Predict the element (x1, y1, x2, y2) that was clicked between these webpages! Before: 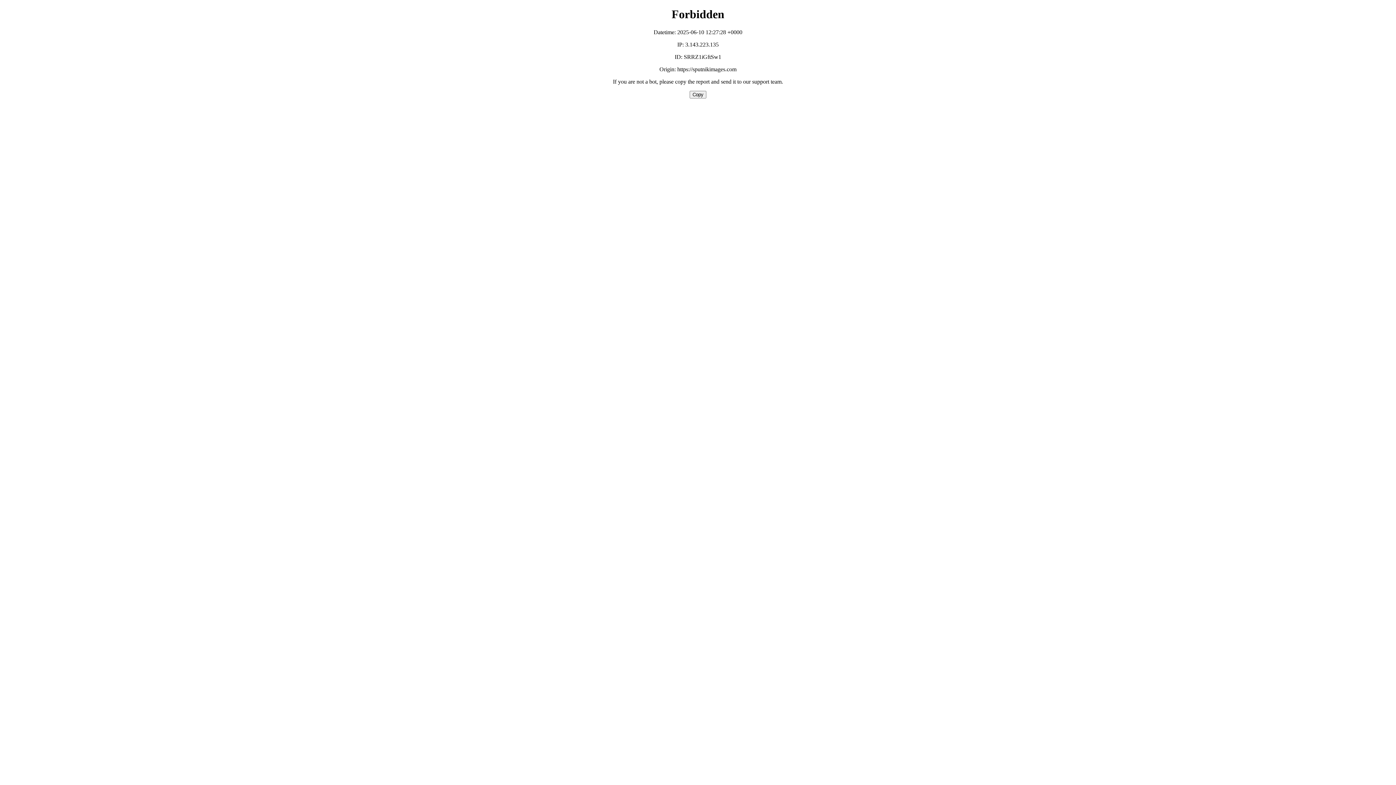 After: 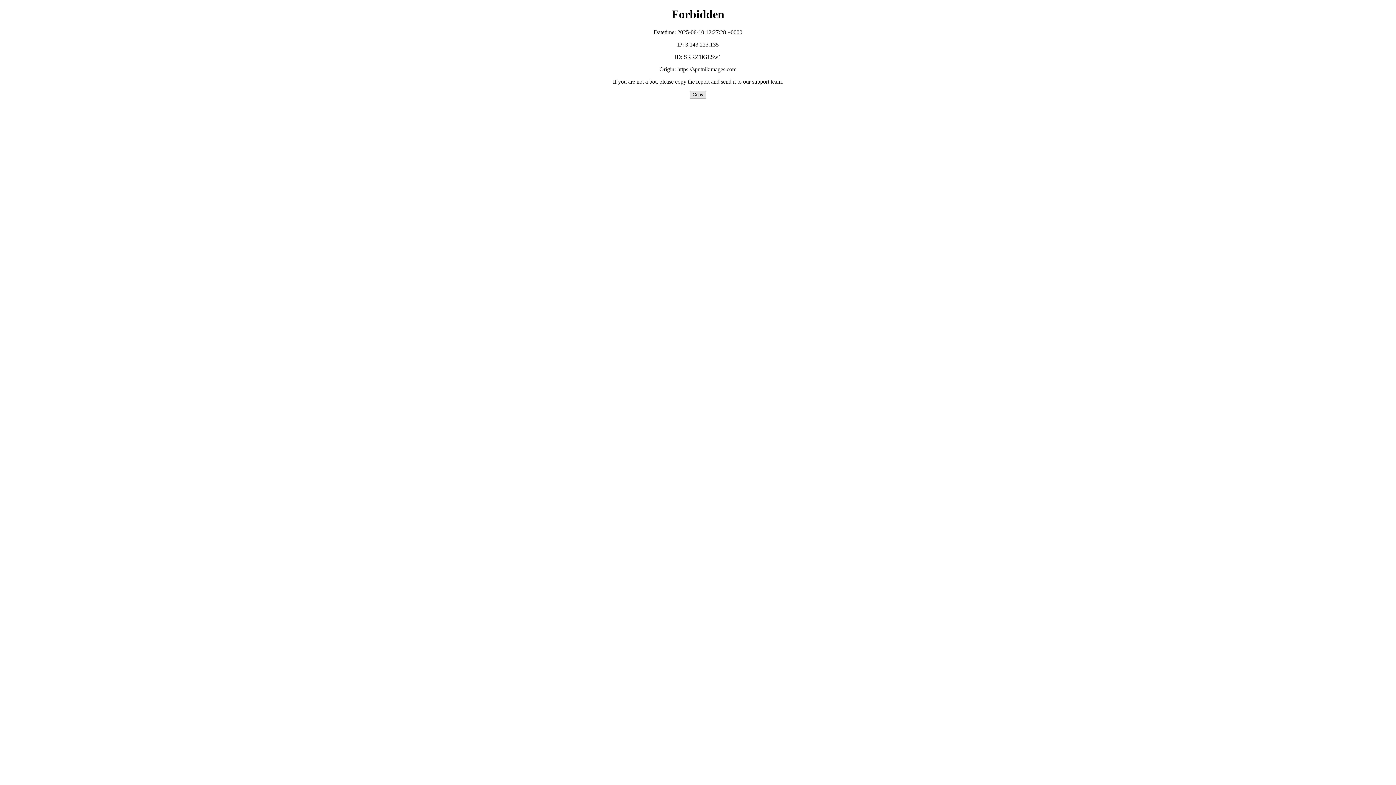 Action: label: Copy bbox: (689, 90, 706, 98)